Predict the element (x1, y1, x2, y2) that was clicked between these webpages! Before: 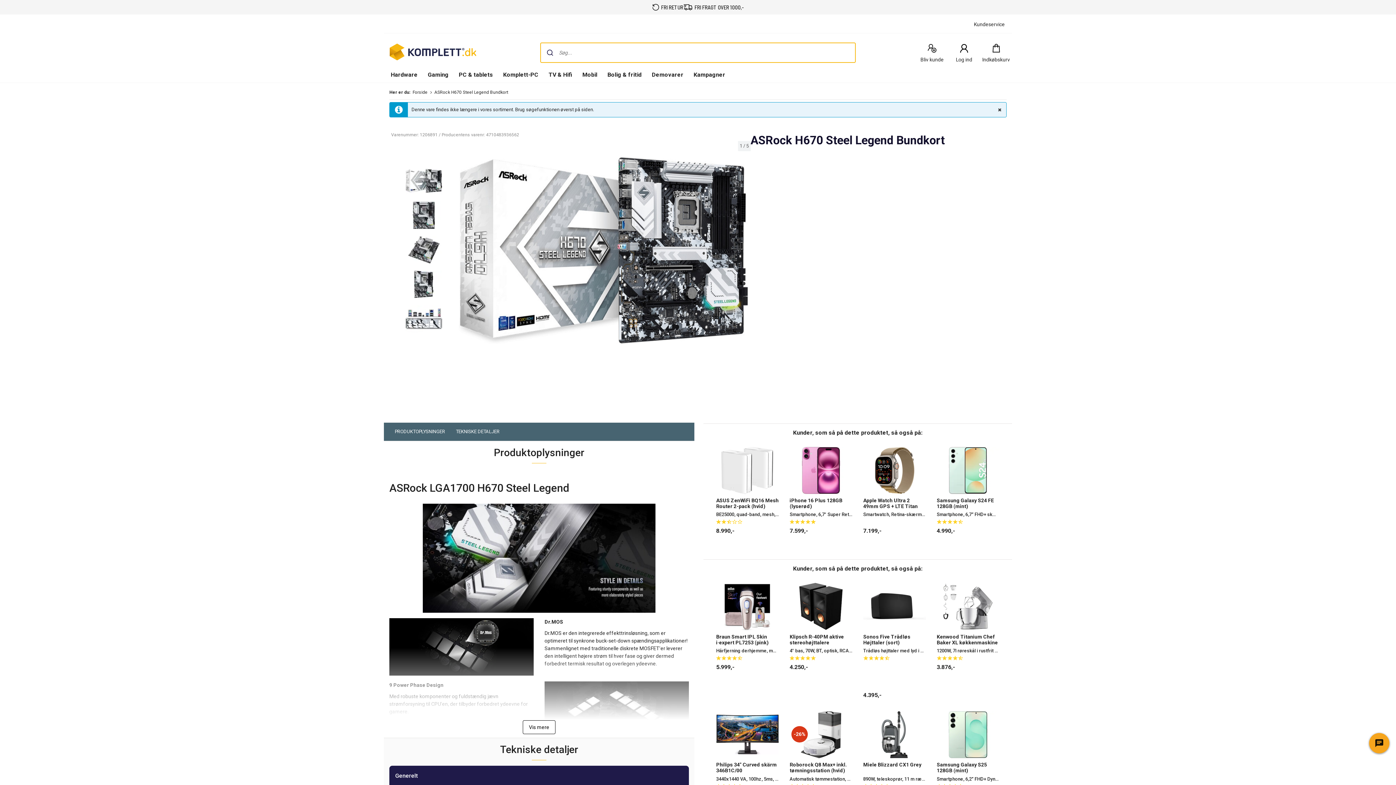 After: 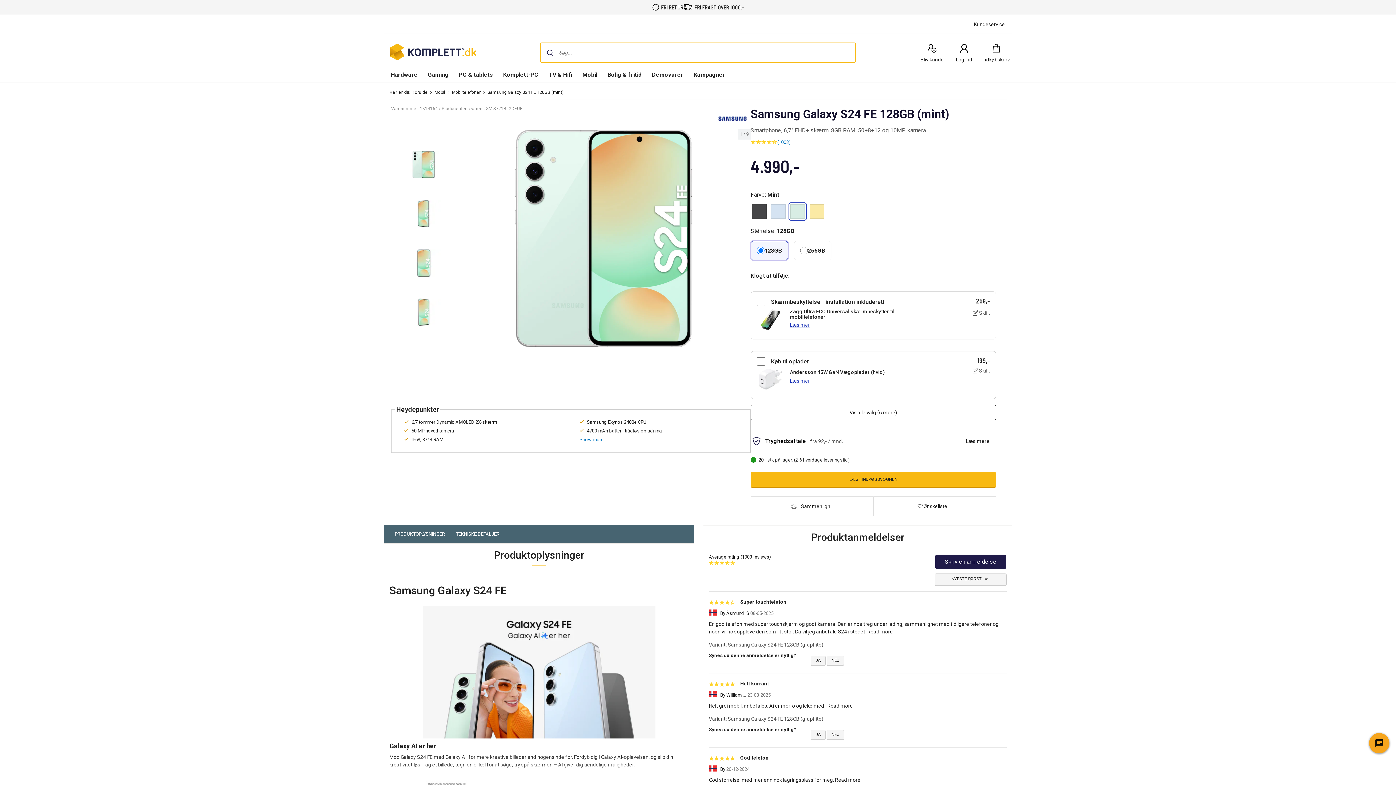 Action: bbox: (937, 497, 999, 526) label: Samsung Galaxy S24 FE 128GB (mint)
Smartphone, 6,7’’ FHD+ skærm, 8GB RAM, 50+8+12 og 10MP kamera